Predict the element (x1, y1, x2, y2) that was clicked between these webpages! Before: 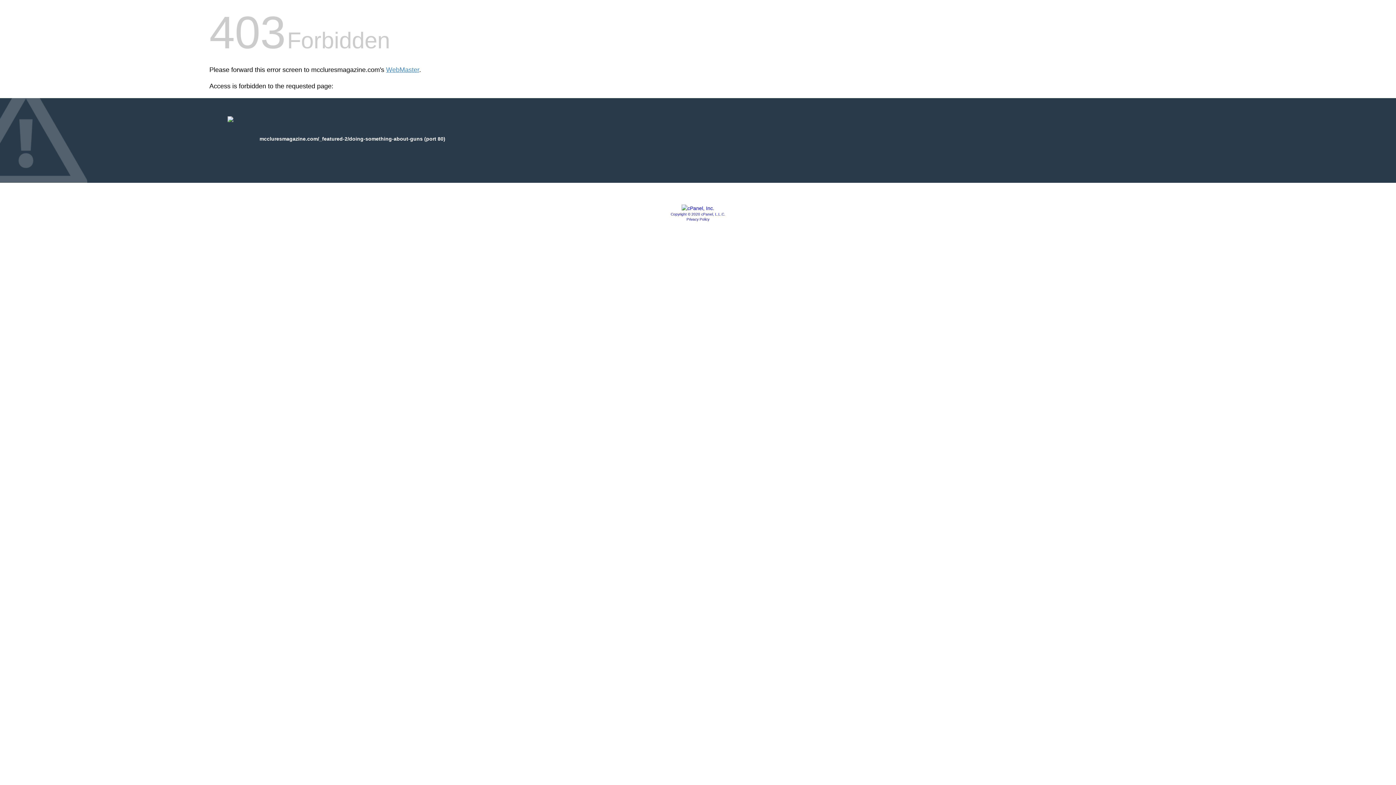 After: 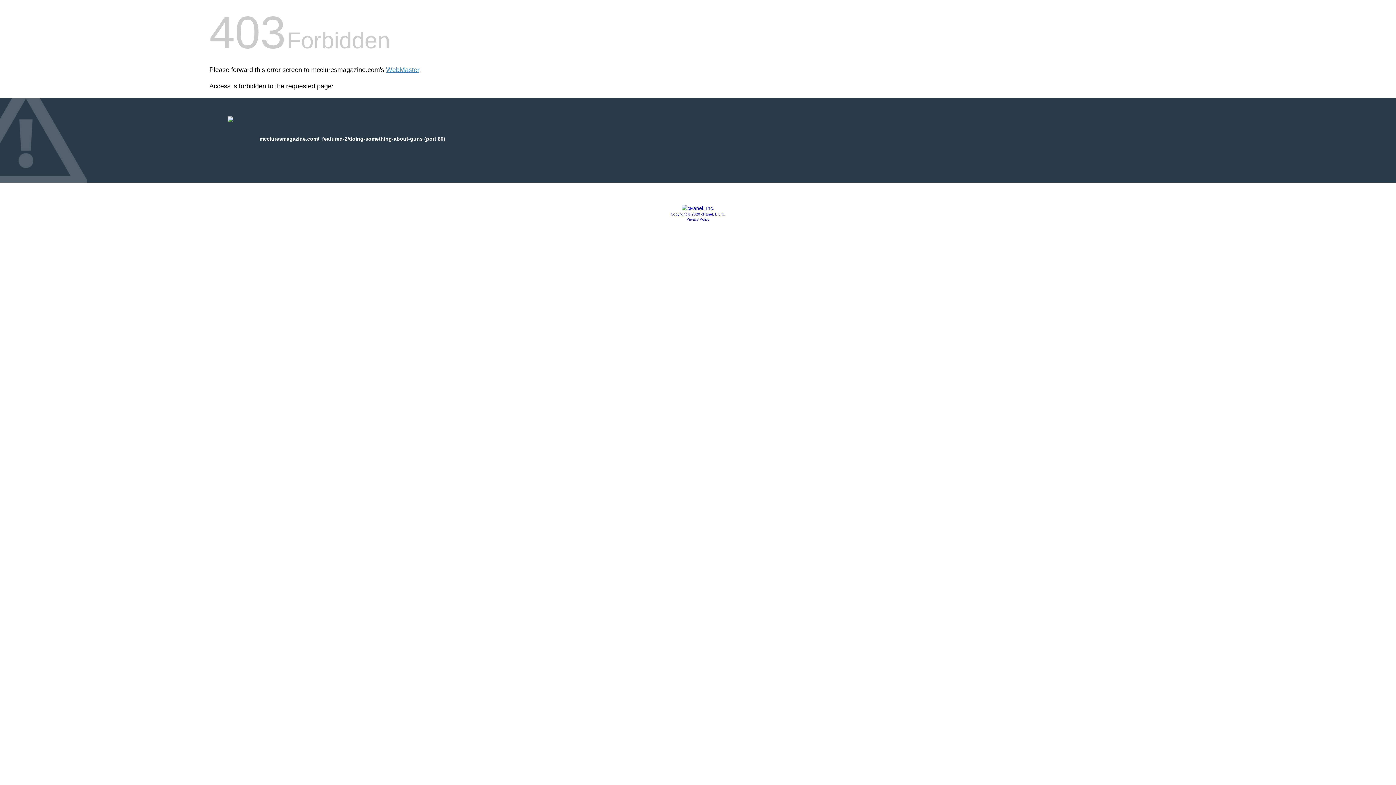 Action: label: Privacy Policy bbox: (686, 217, 709, 221)